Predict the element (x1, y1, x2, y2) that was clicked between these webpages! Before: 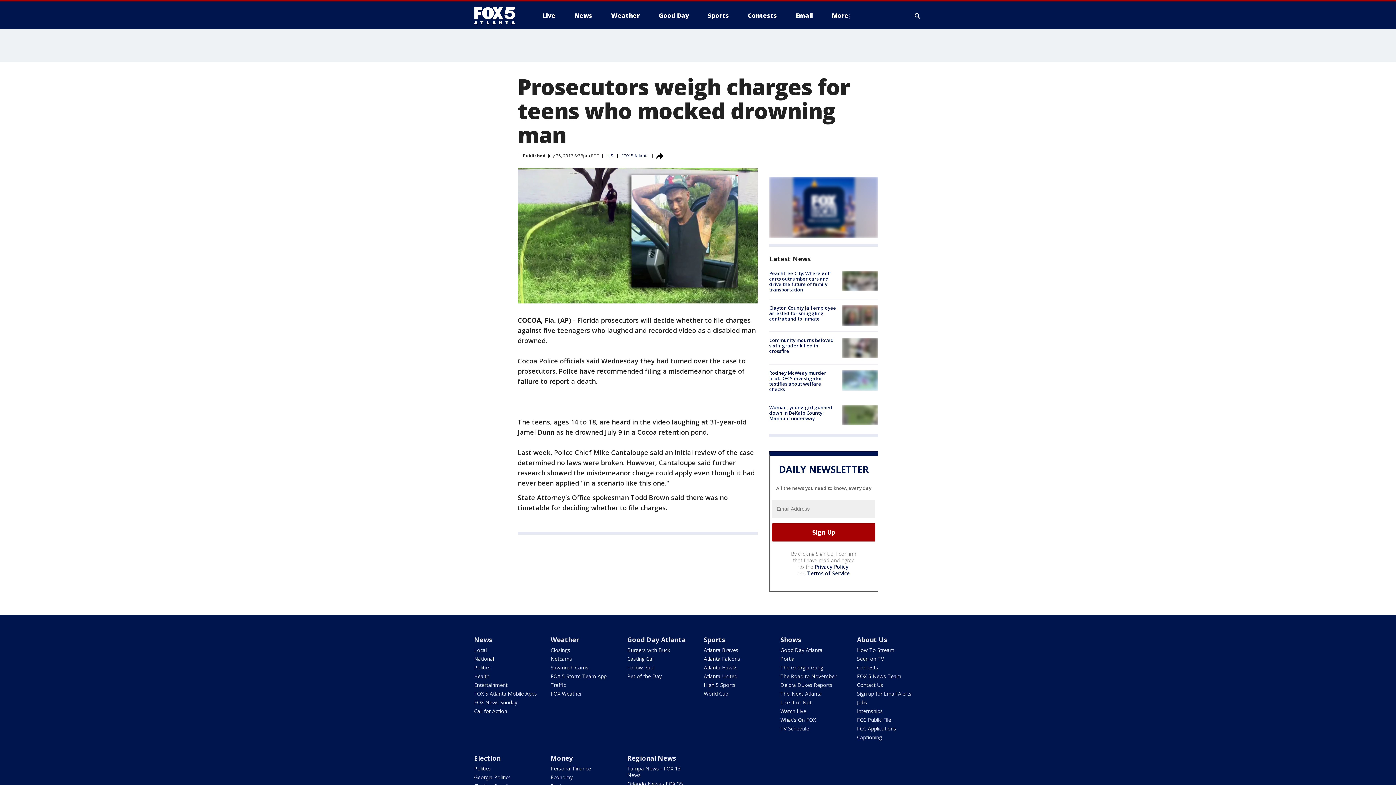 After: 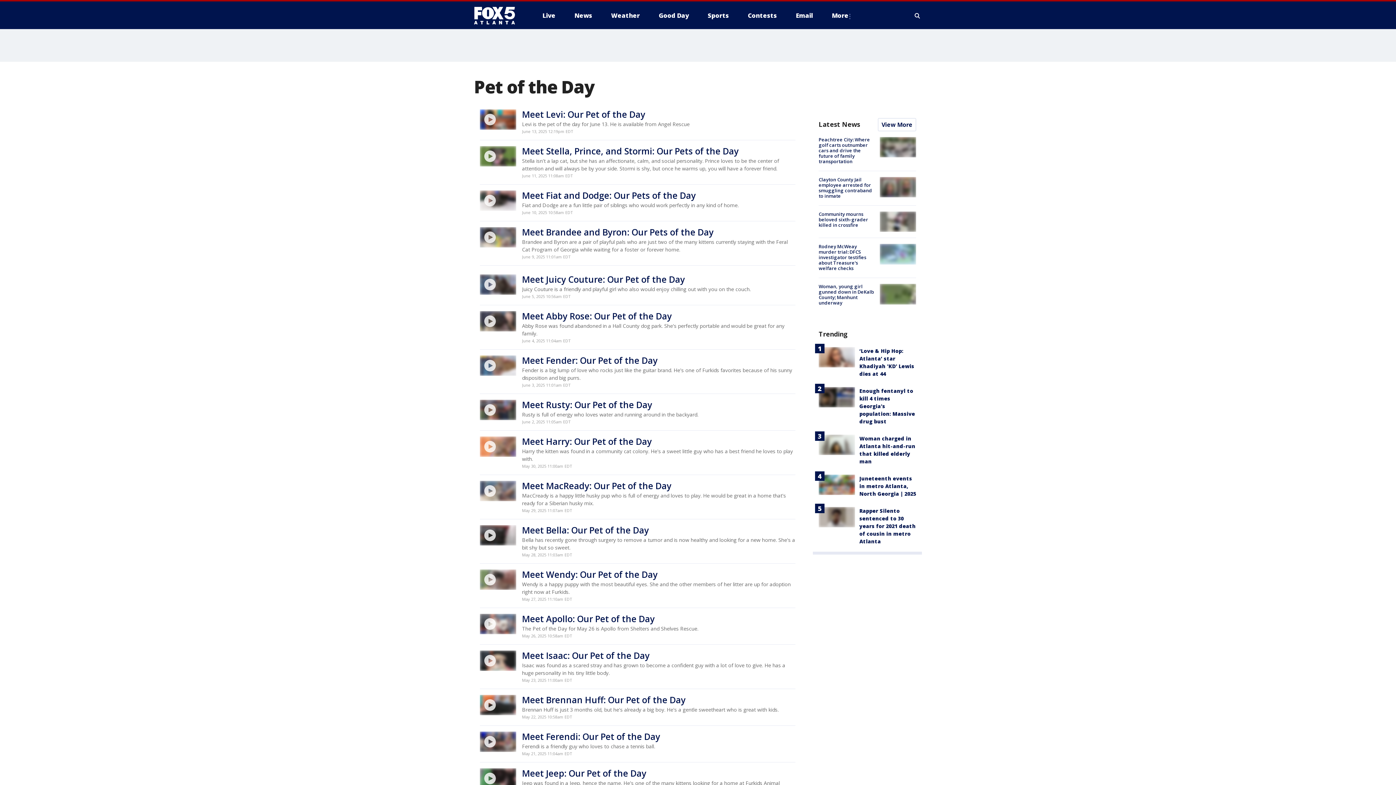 Action: label: Pet of the Day bbox: (627, 672, 661, 679)